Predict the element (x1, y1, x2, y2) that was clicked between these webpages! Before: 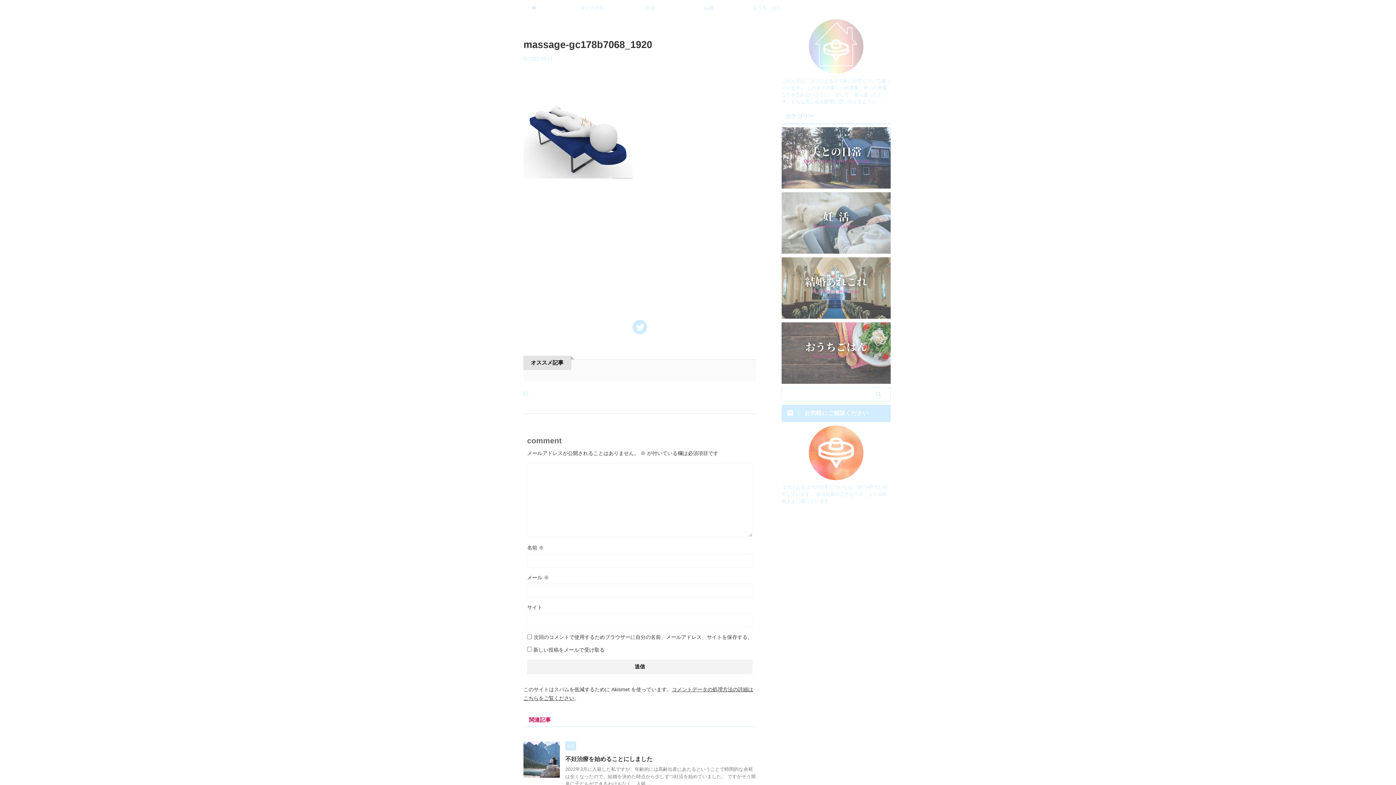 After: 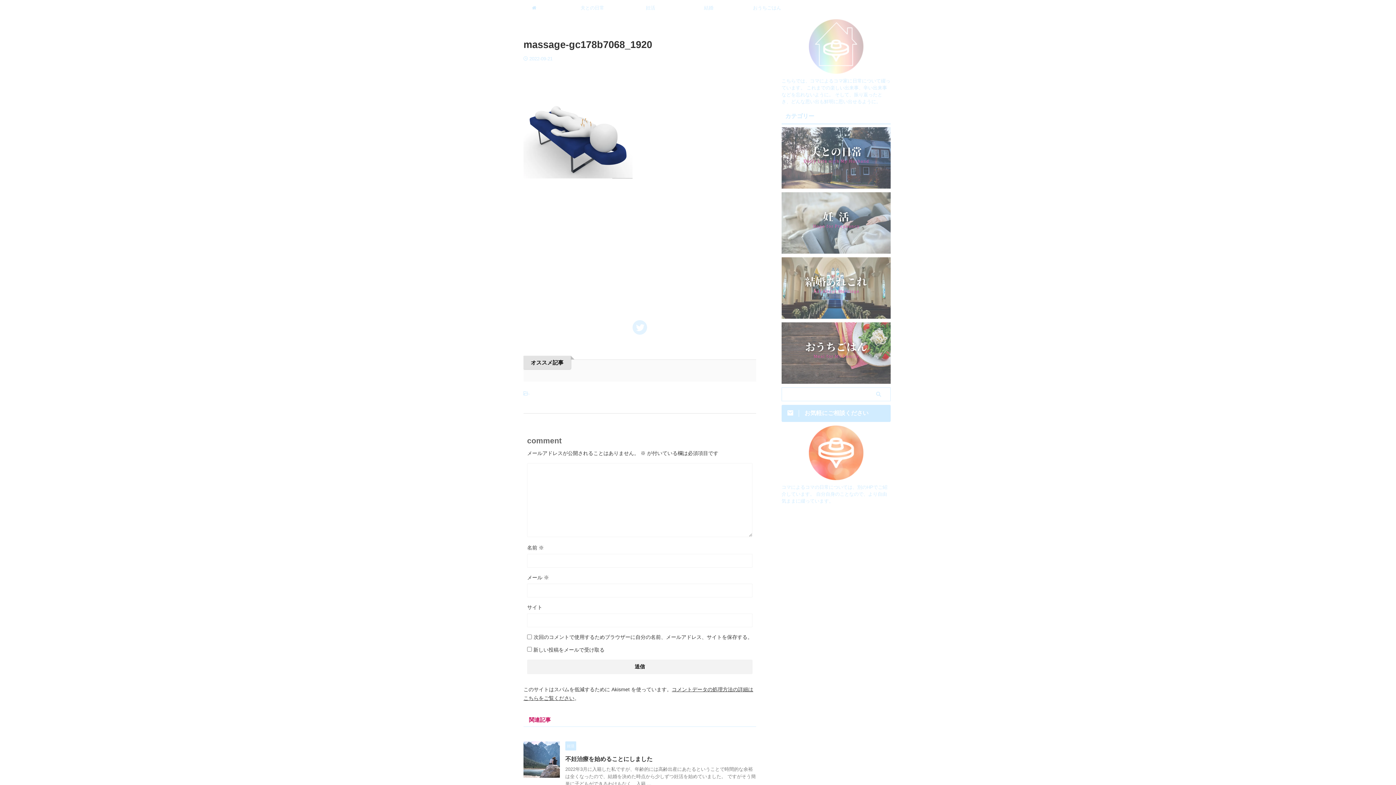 Action: bbox: (632, 319, 647, 334)